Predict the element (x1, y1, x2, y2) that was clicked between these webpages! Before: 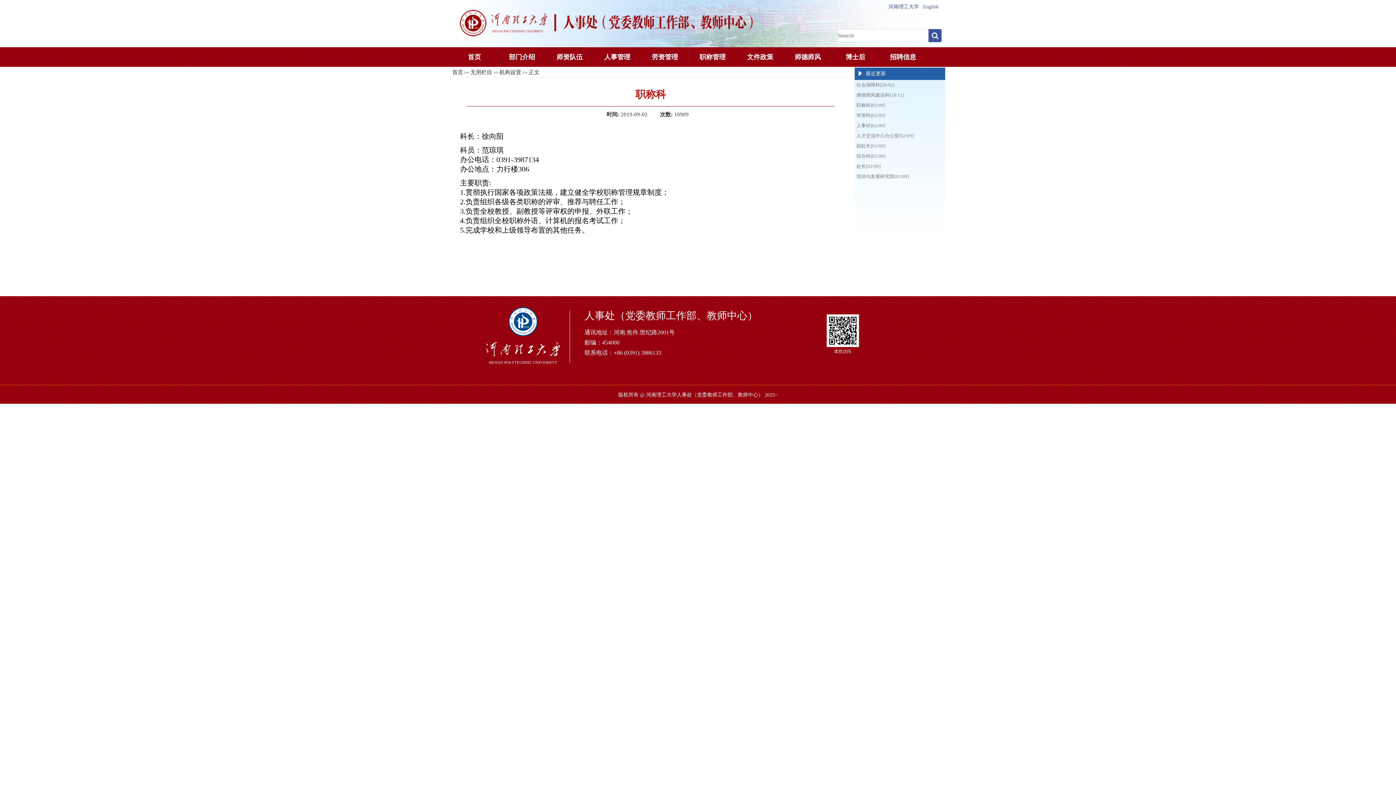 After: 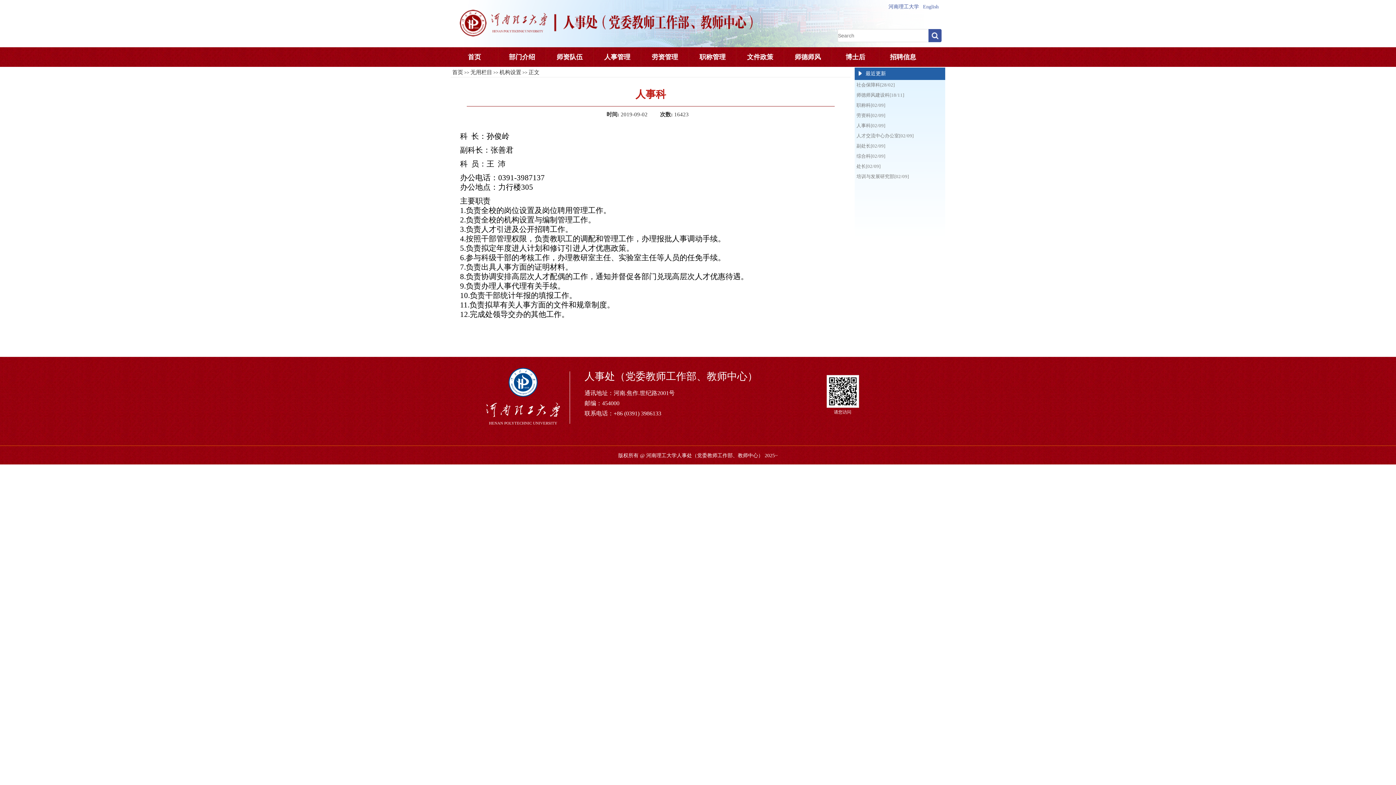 Action: bbox: (856, 122, 885, 128) label: 人事科[02/09]